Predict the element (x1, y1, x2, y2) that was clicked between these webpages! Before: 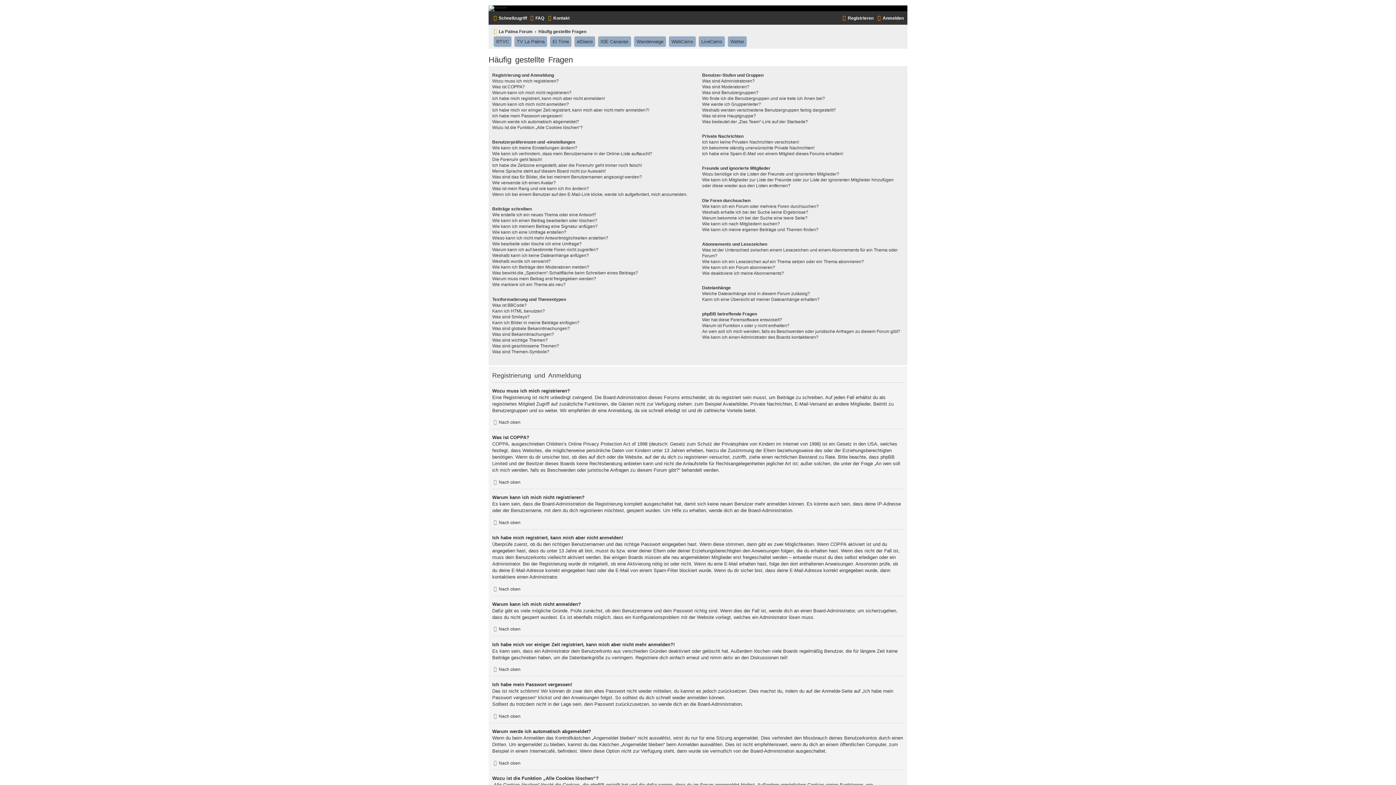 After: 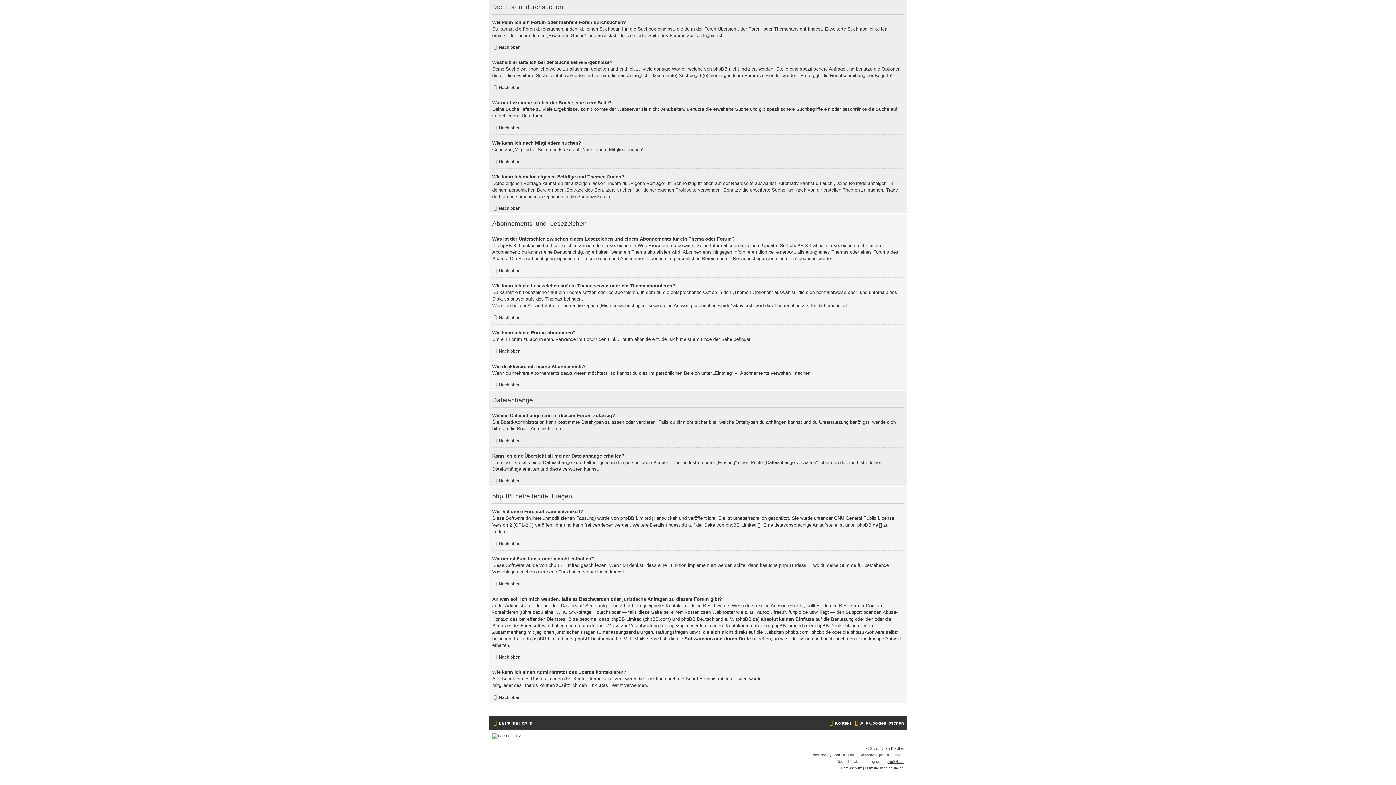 Action: bbox: (702, 313, 775, 319) label: Wie kann ich ein Forum abonnieren?